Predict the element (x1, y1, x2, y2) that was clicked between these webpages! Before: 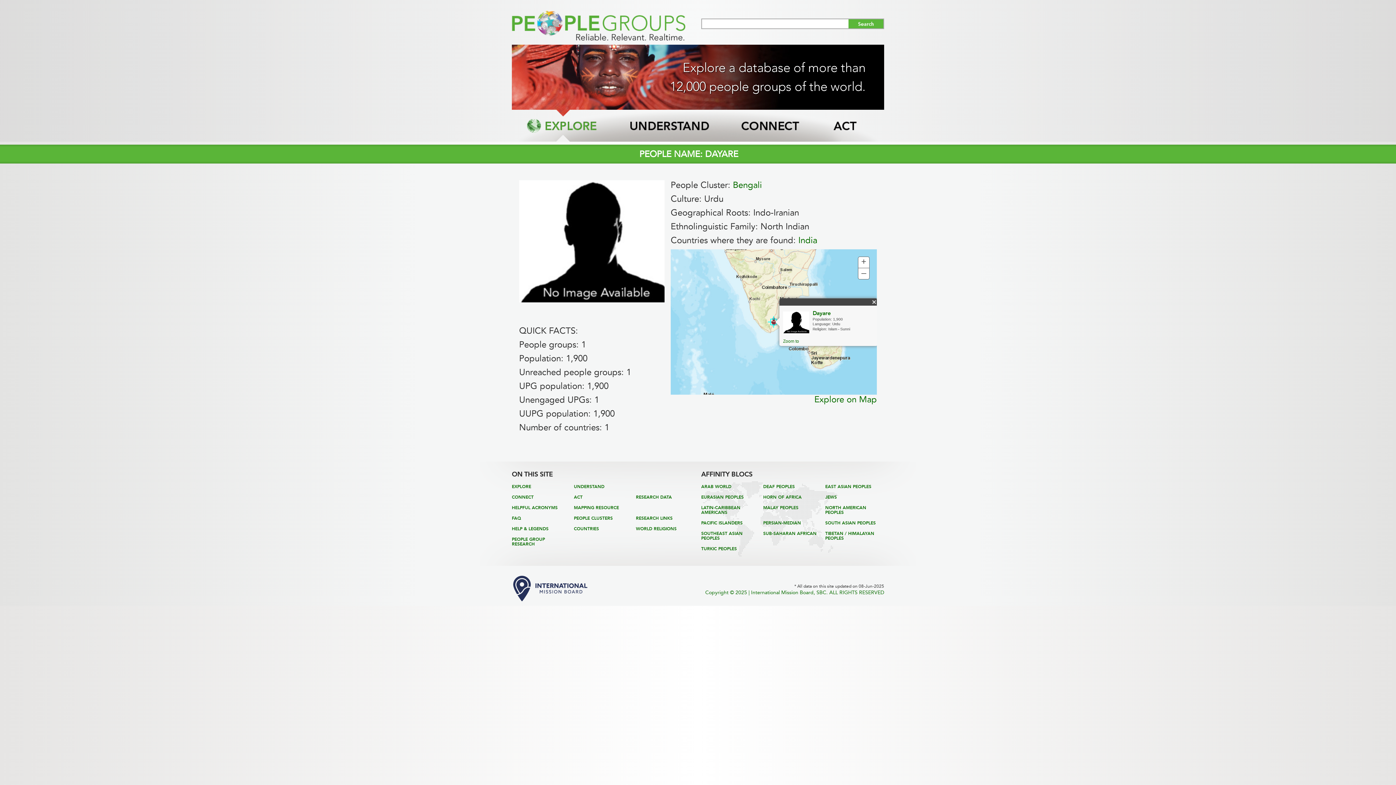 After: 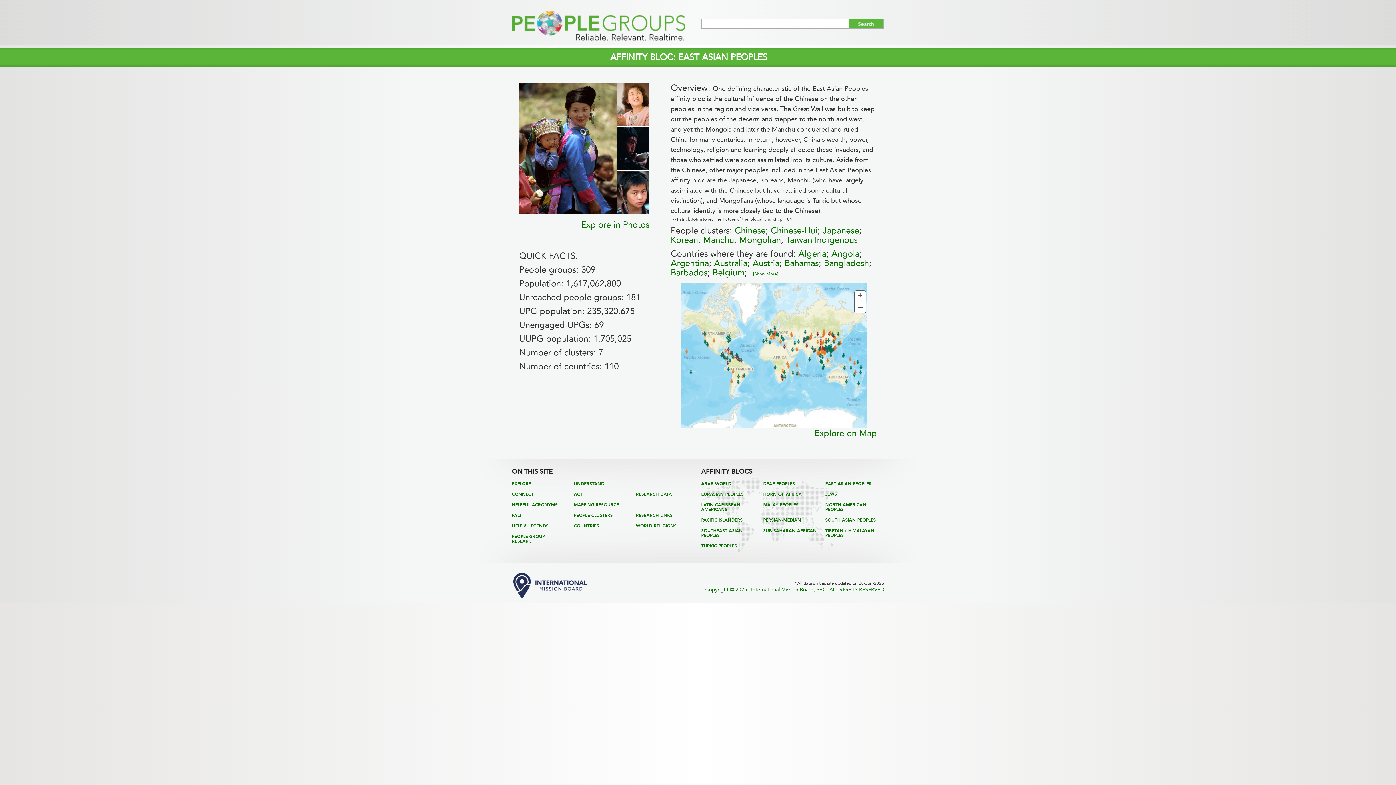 Action: label: EAST ASIAN PEOPLES bbox: (825, 484, 871, 489)